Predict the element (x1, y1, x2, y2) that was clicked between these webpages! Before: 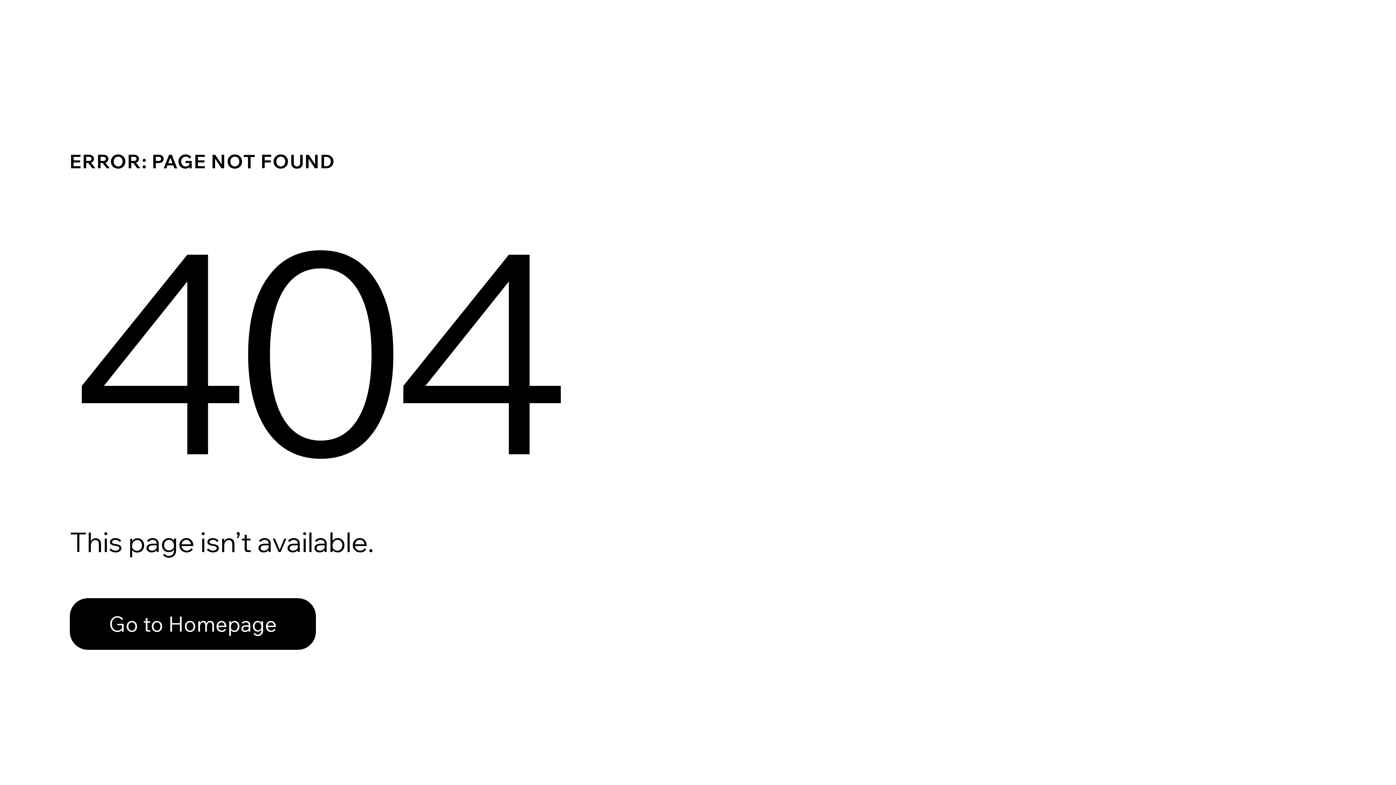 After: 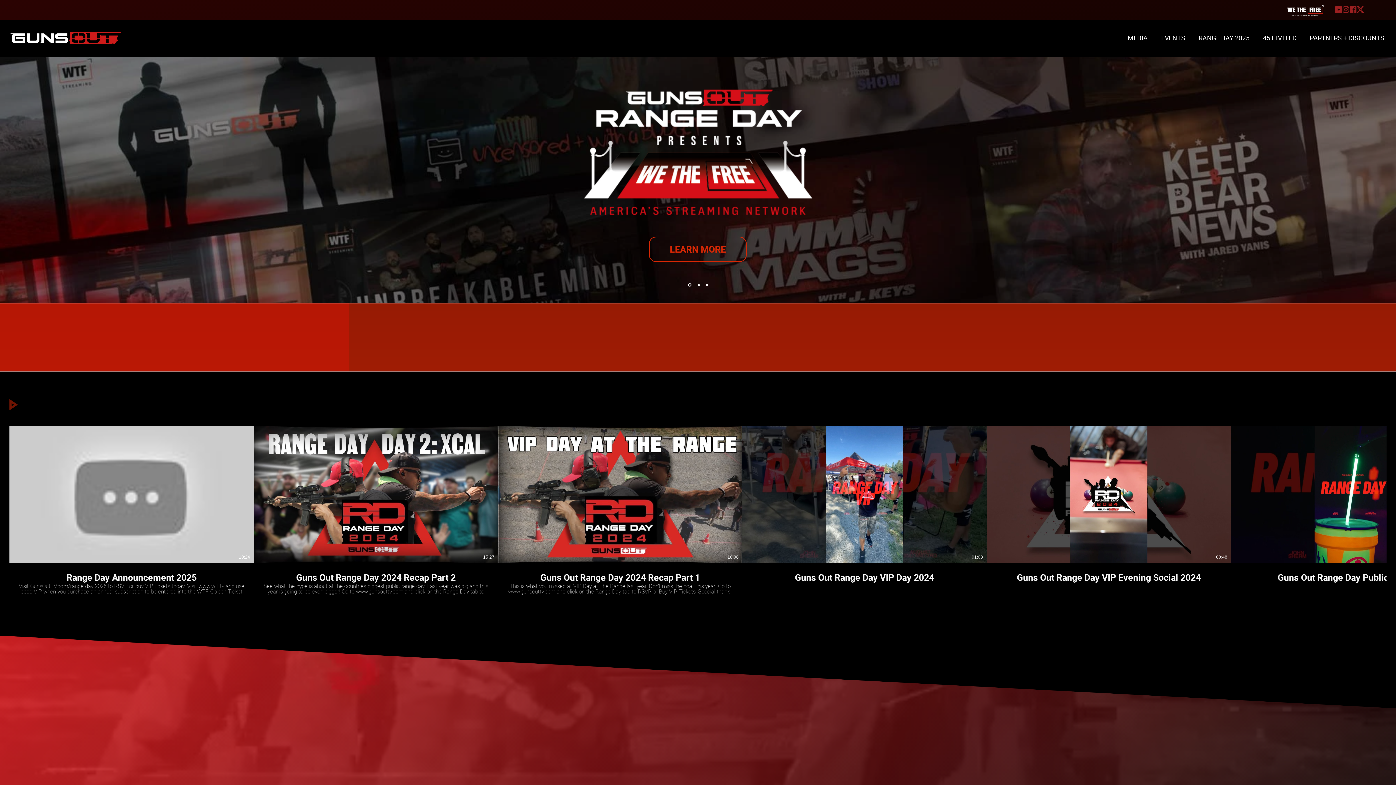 Action: label: Go to Homepage bbox: (69, 582, 768, 659)